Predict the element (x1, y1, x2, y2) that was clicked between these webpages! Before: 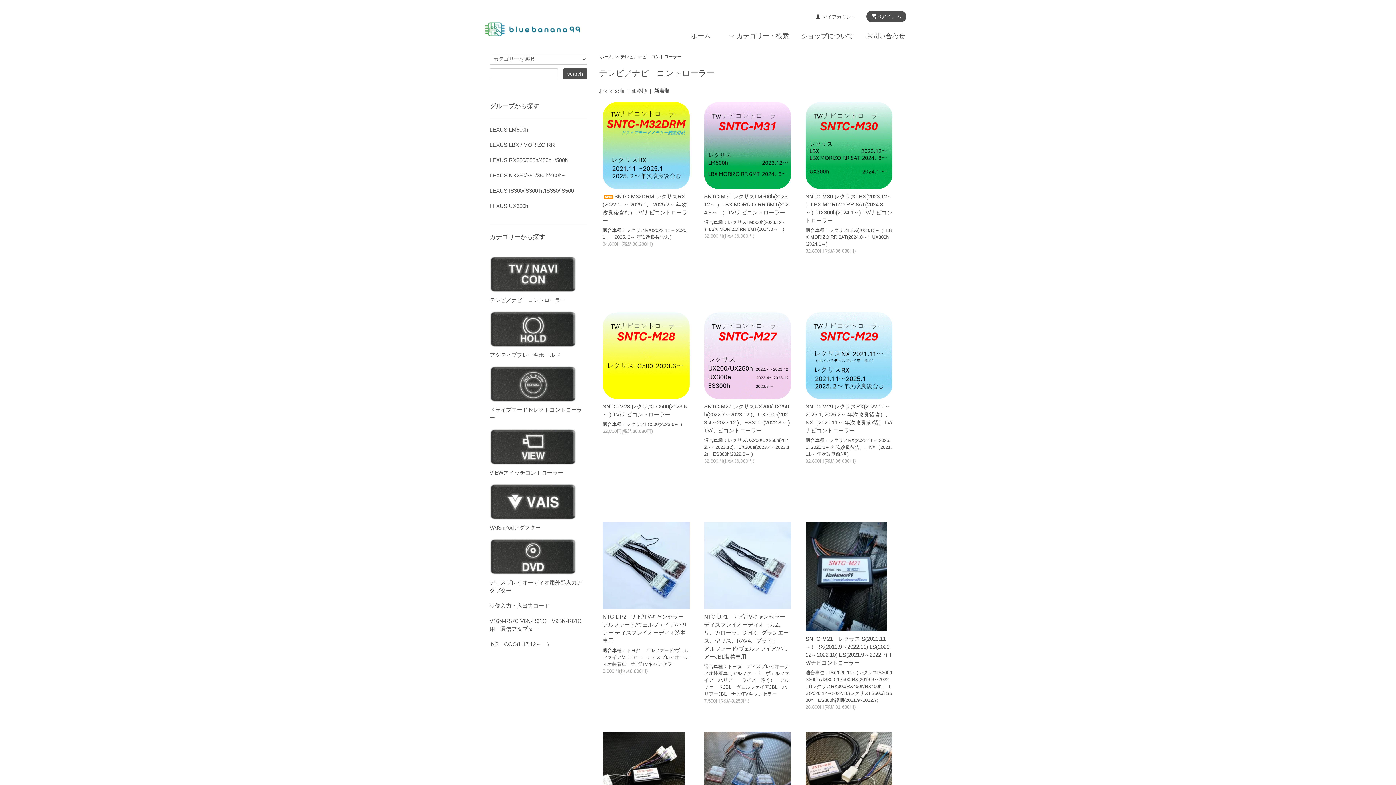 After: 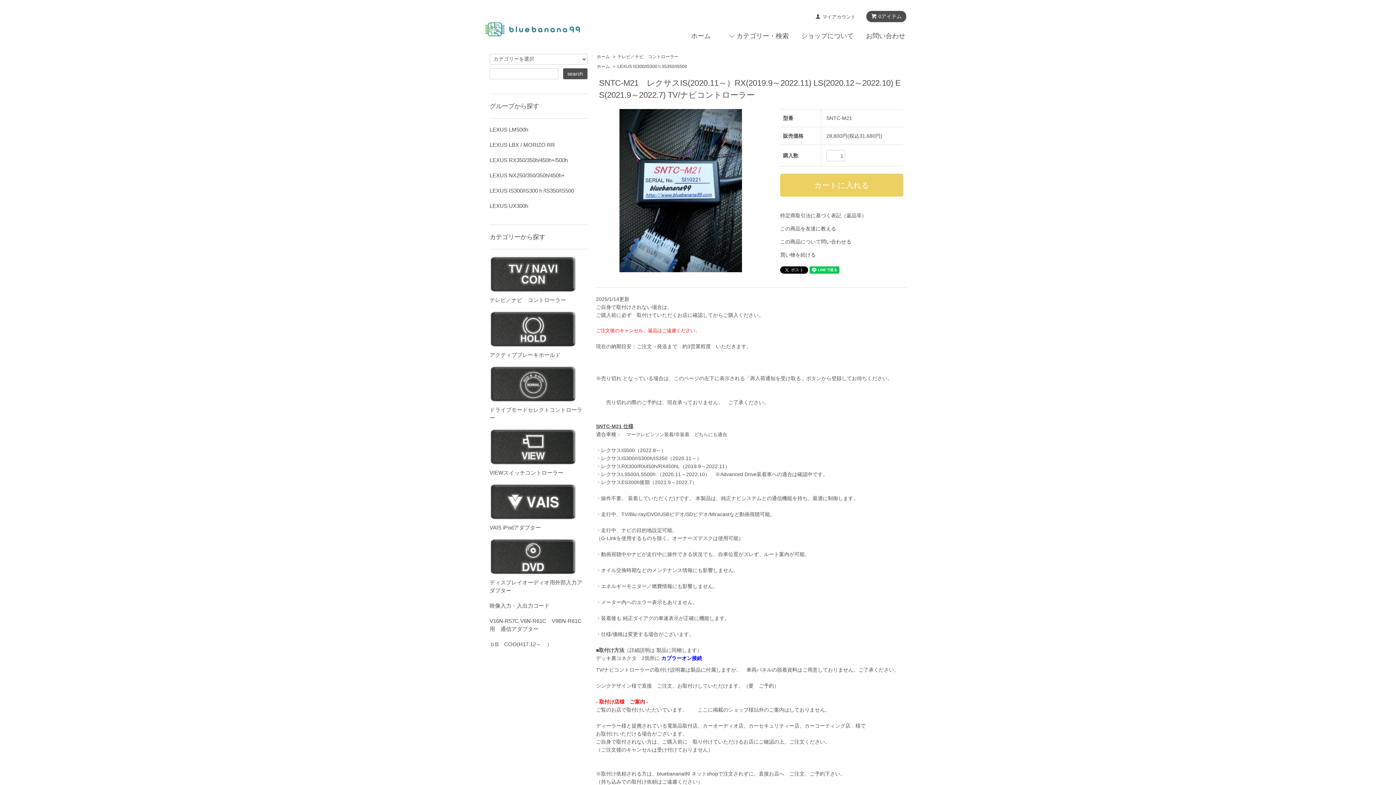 Action: bbox: (805, 573, 887, 579)